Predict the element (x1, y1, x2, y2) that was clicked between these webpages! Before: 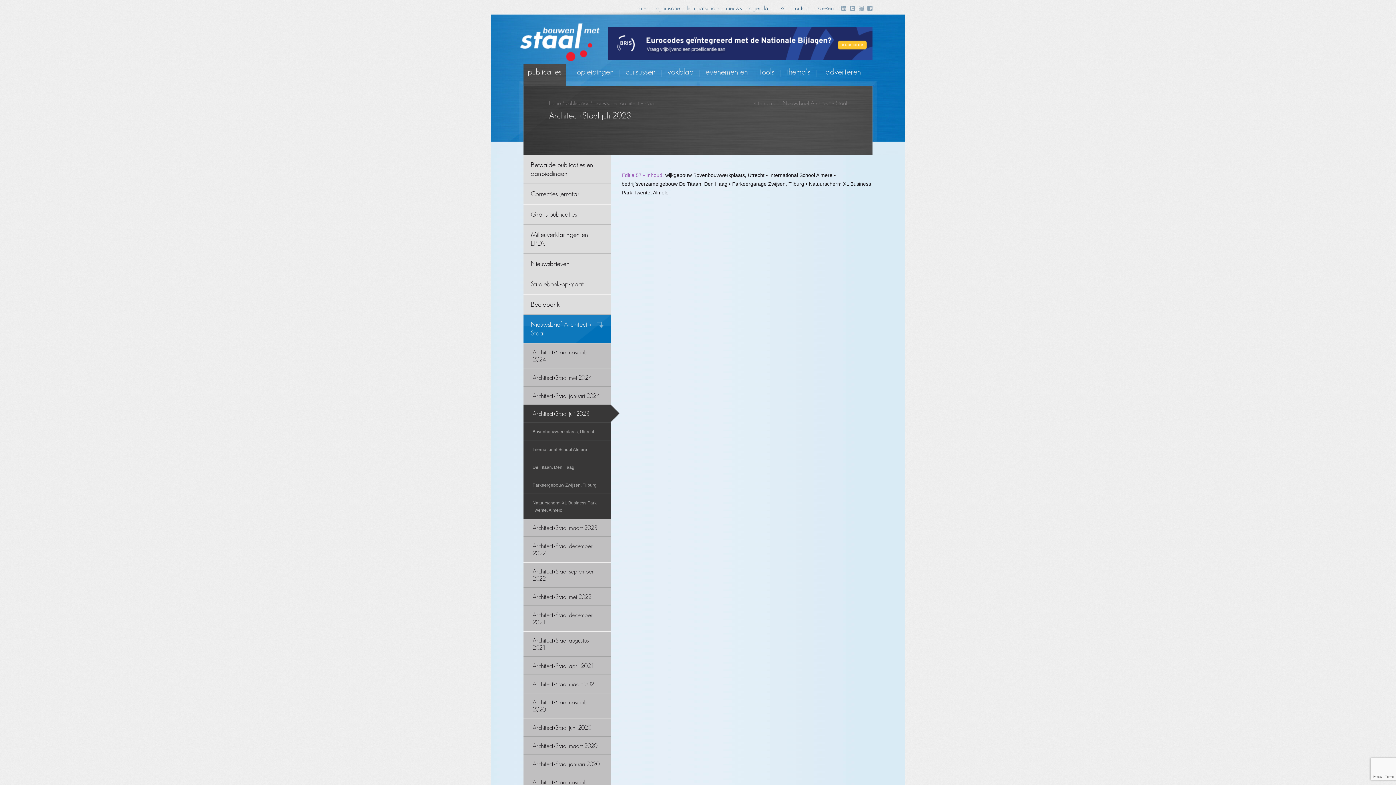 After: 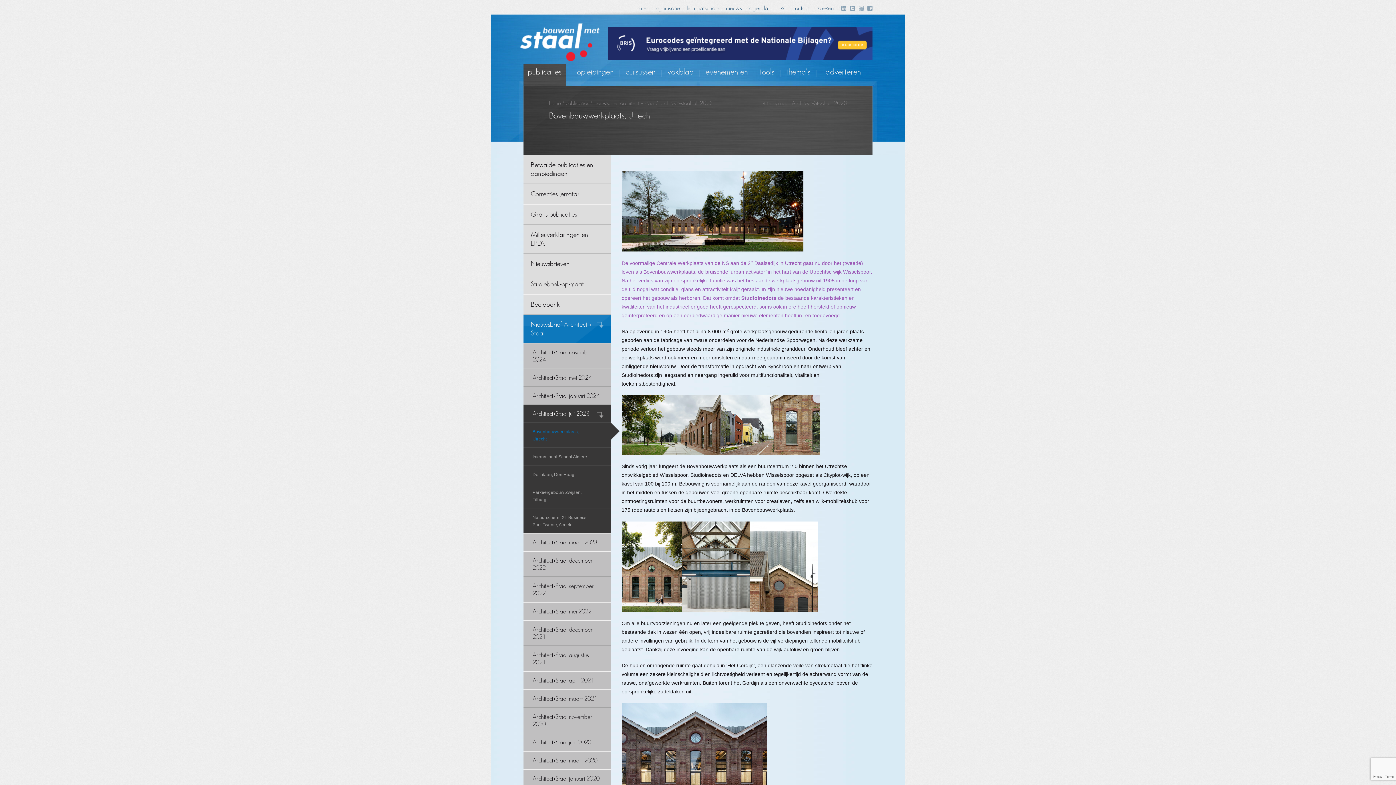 Action: label: Bovenbouwwerkplaats, Utrecht bbox: (523, 422, 610, 440)